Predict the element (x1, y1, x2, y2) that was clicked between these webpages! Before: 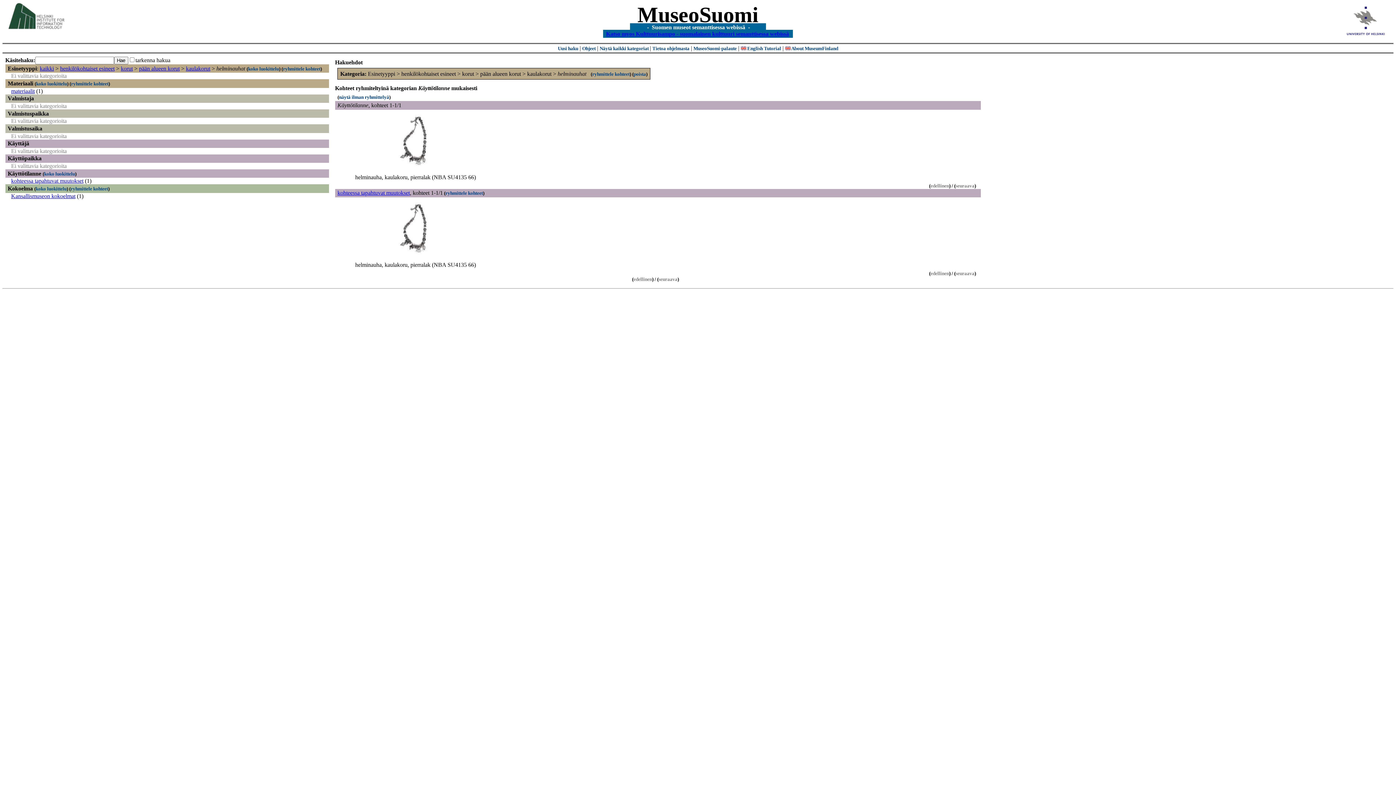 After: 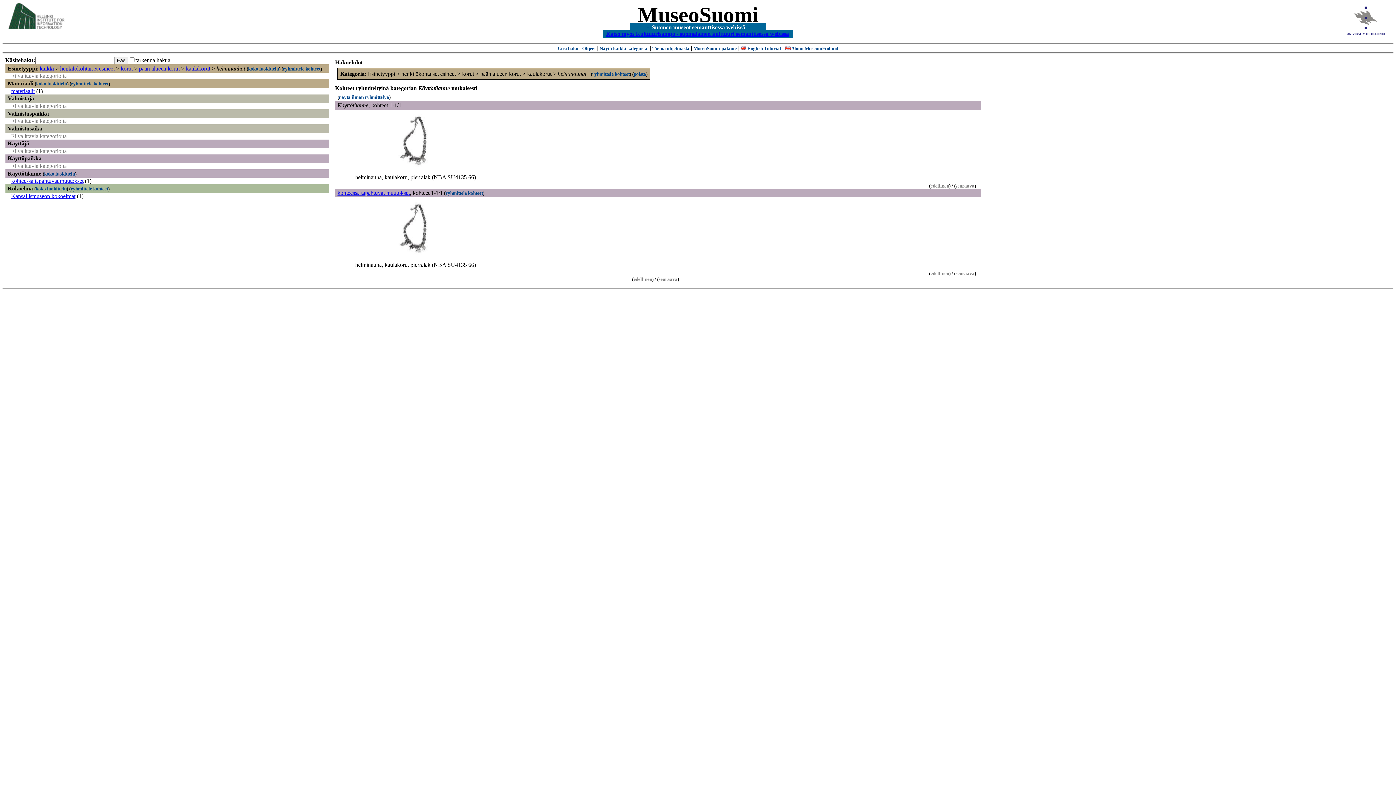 Action: label: Valmistuspaikka bbox: (7, 110, 48, 116)